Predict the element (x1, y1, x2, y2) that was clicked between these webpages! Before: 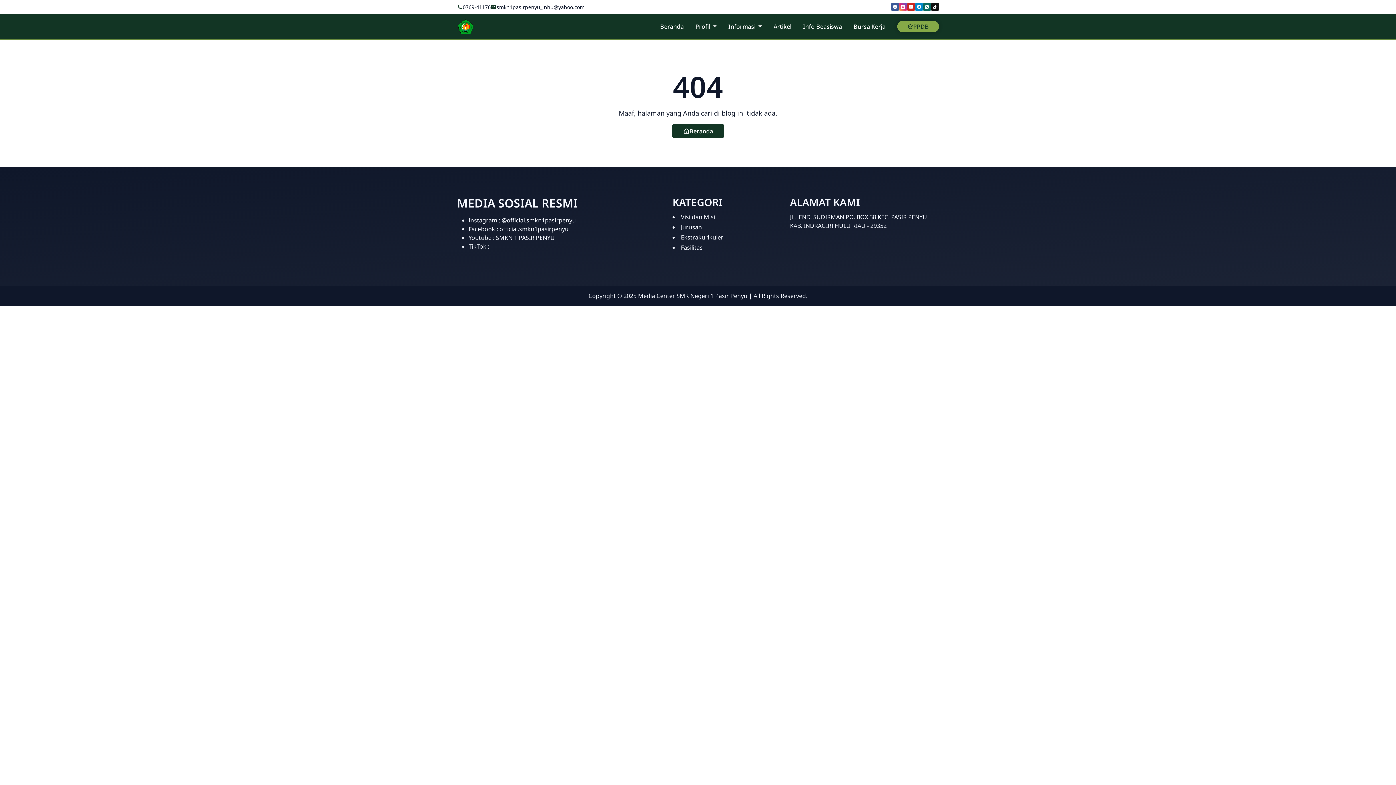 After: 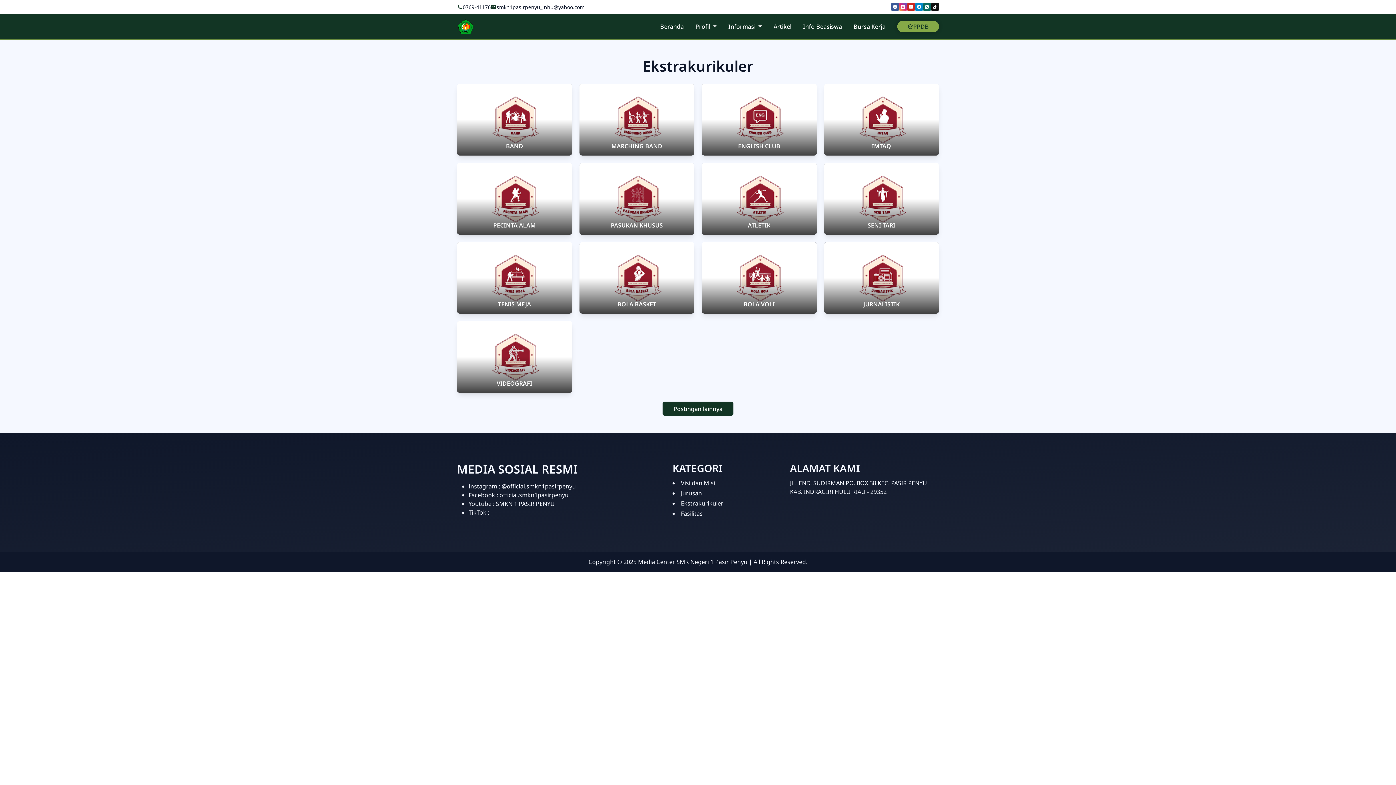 Action: label: Ekstrakurikuler bbox: (681, 233, 723, 241)